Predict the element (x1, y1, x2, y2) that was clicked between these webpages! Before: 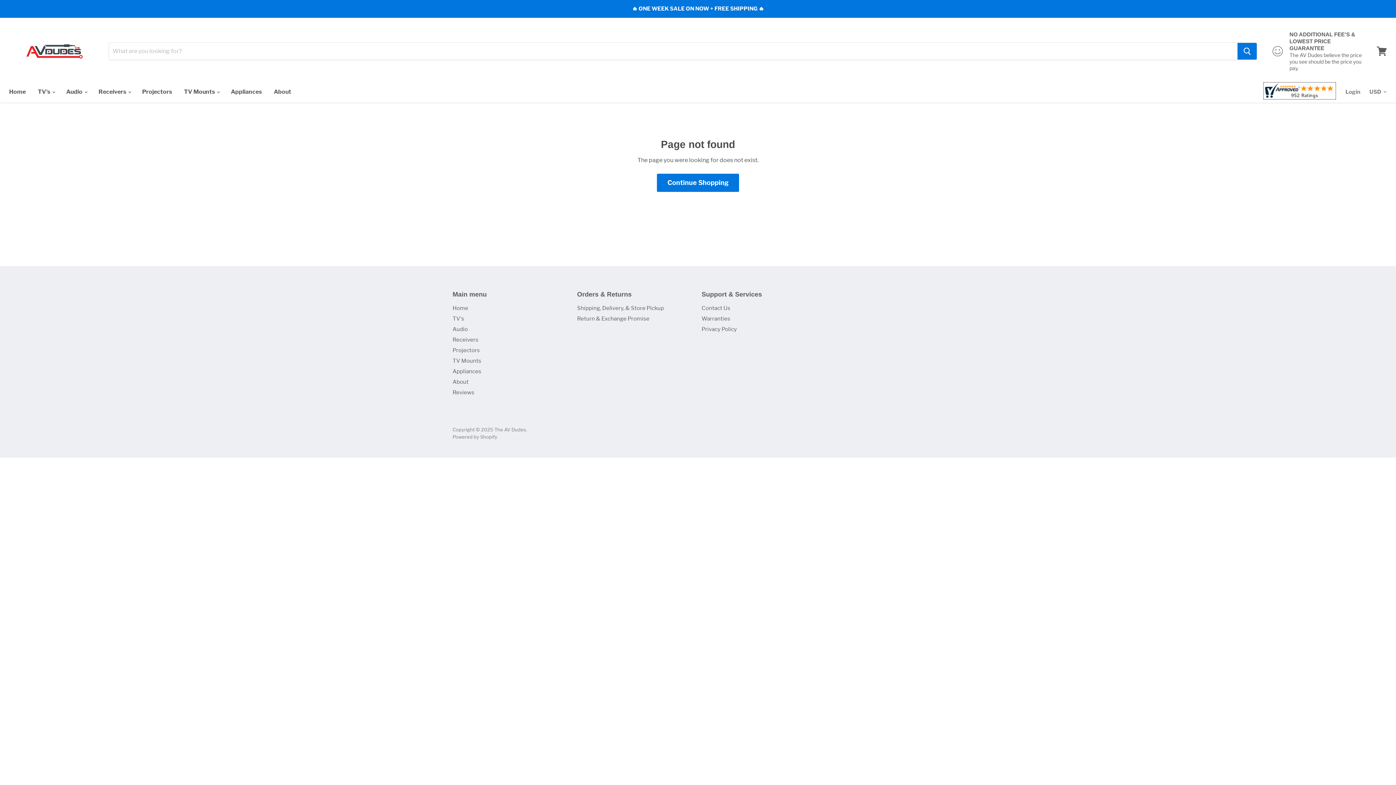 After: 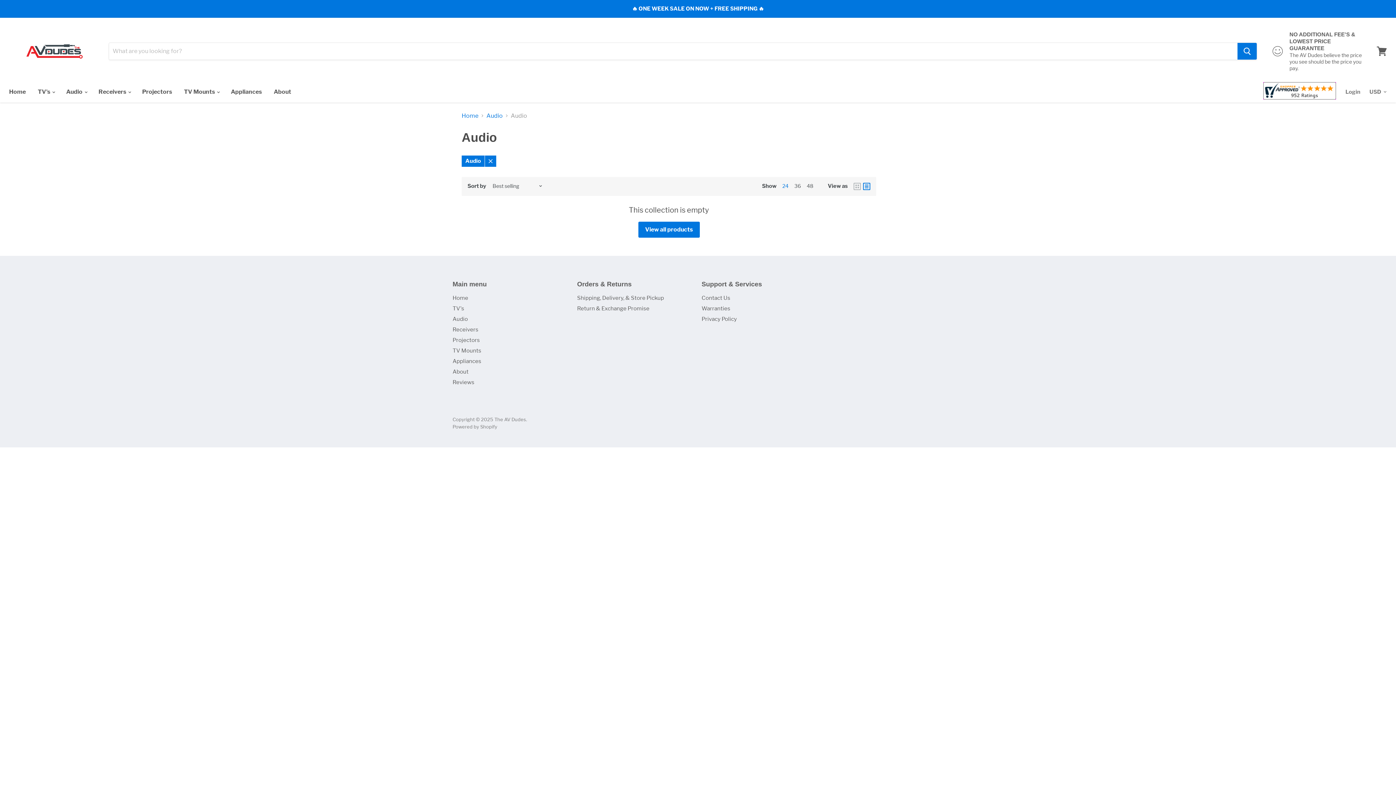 Action: label: Audio bbox: (452, 326, 468, 332)